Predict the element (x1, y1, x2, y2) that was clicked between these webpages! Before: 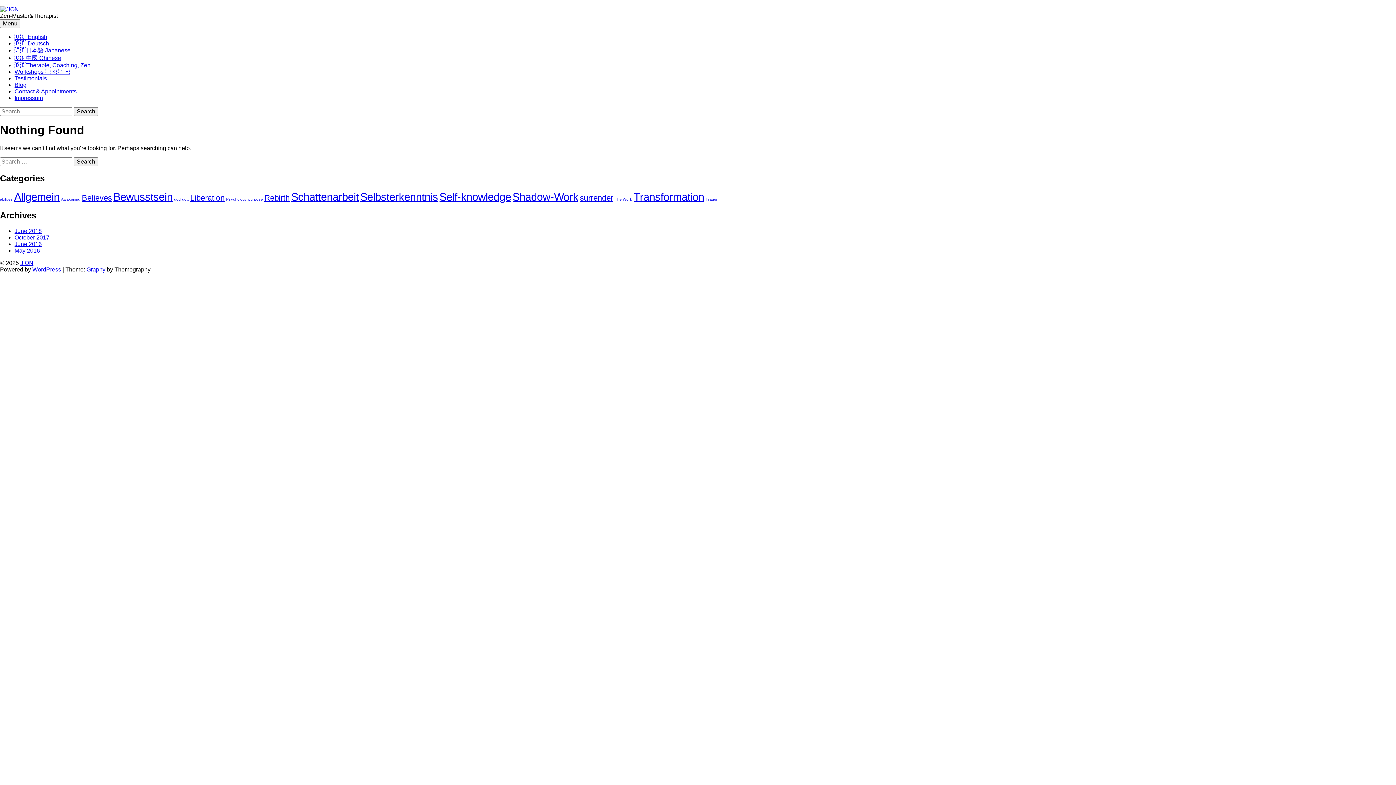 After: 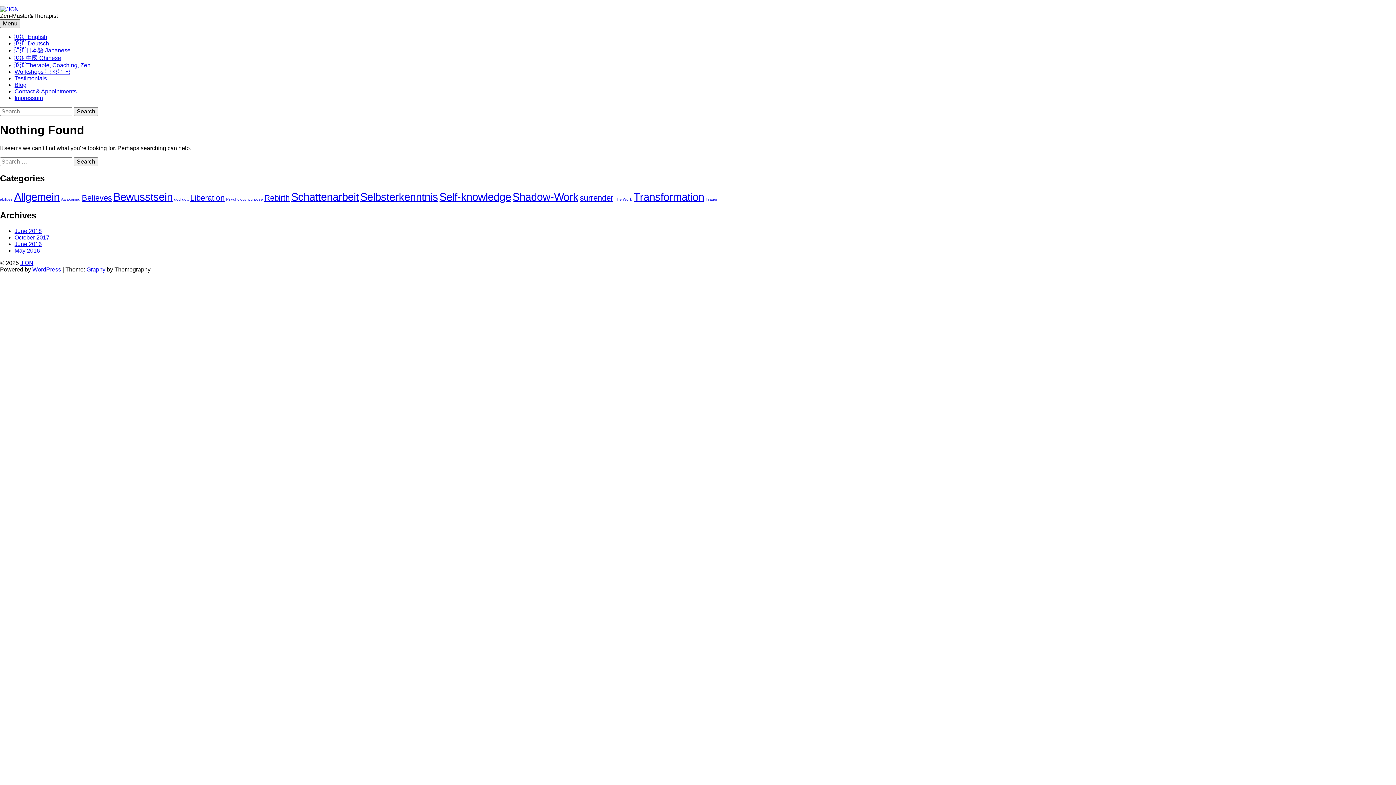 Action: label: Menu bbox: (0, 19, 20, 28)